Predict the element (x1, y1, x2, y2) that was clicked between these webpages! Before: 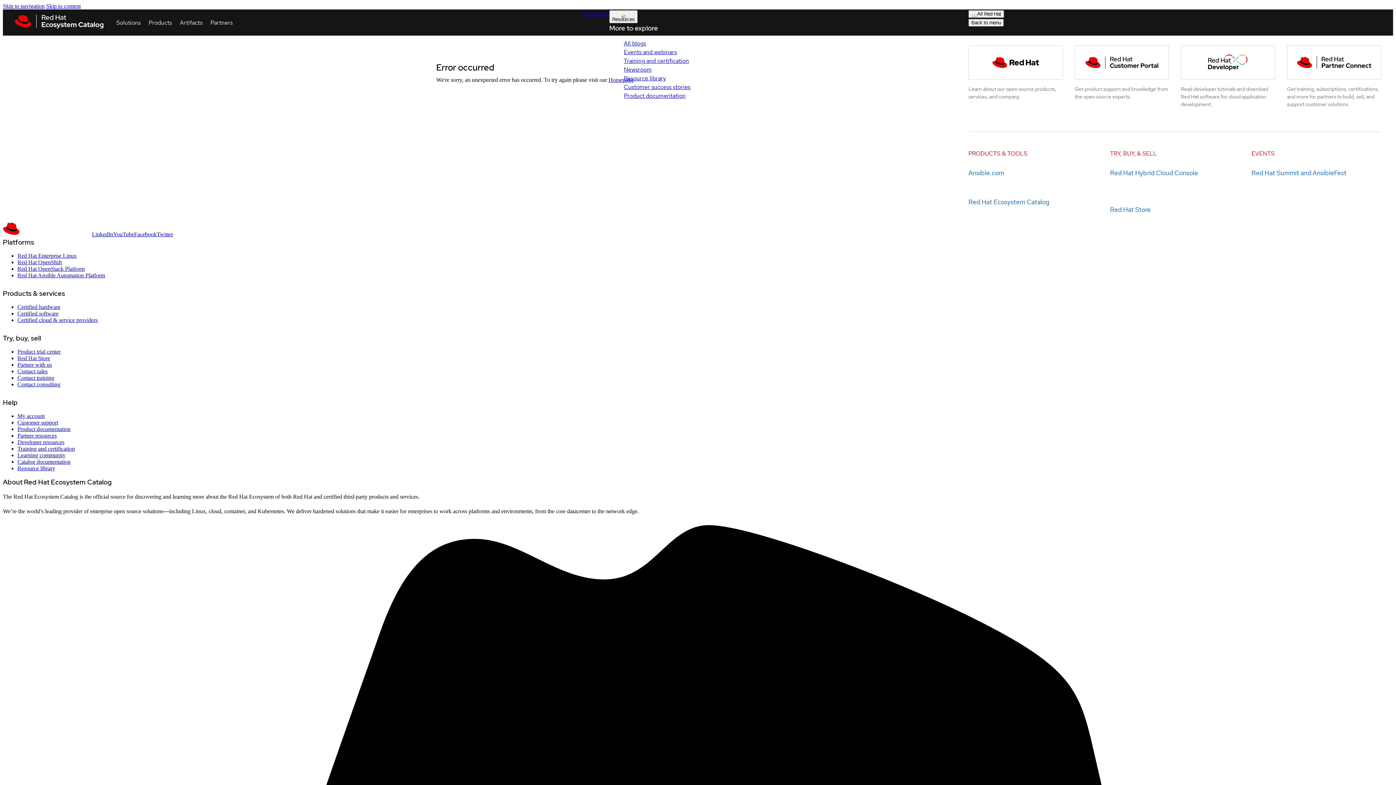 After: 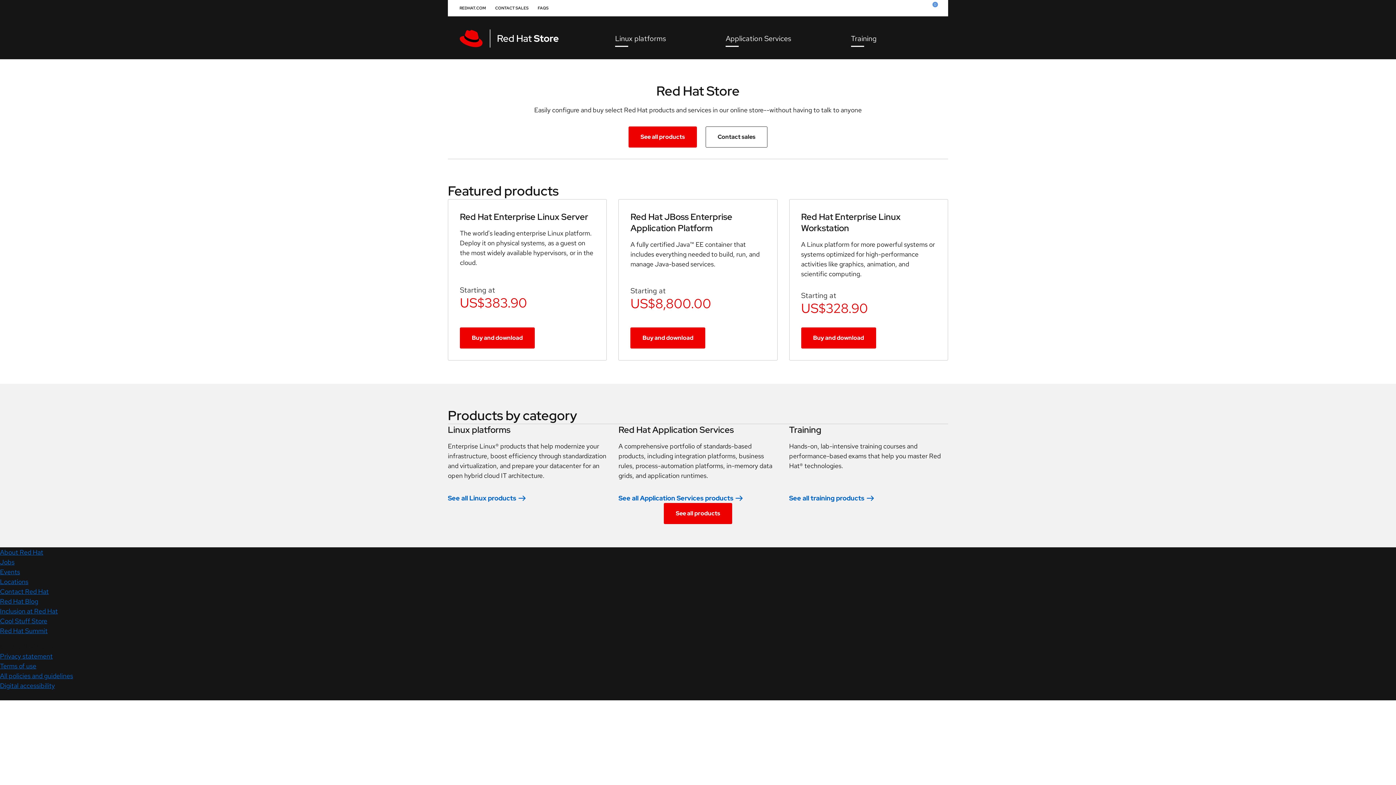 Action: label: Red Hat Store bbox: (1110, 204, 1240, 217)